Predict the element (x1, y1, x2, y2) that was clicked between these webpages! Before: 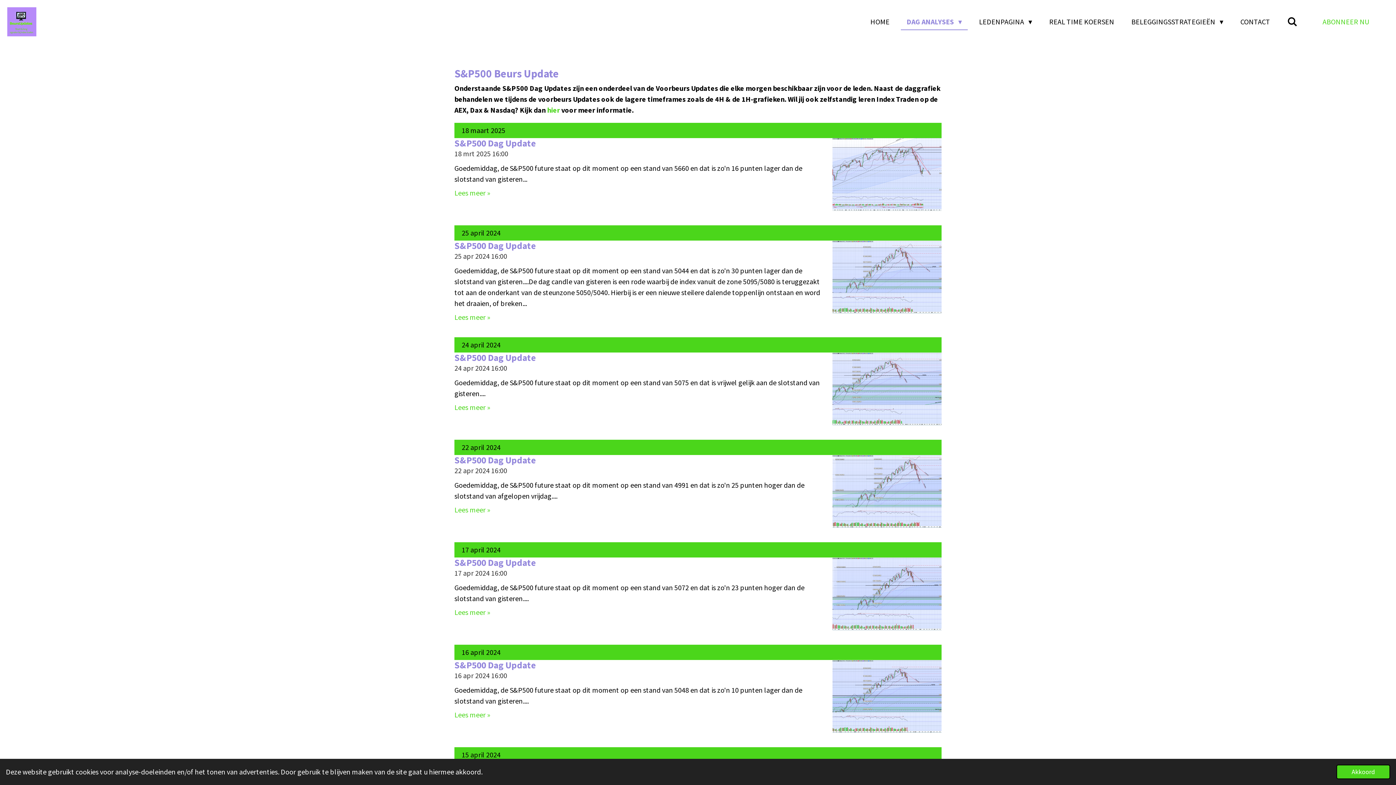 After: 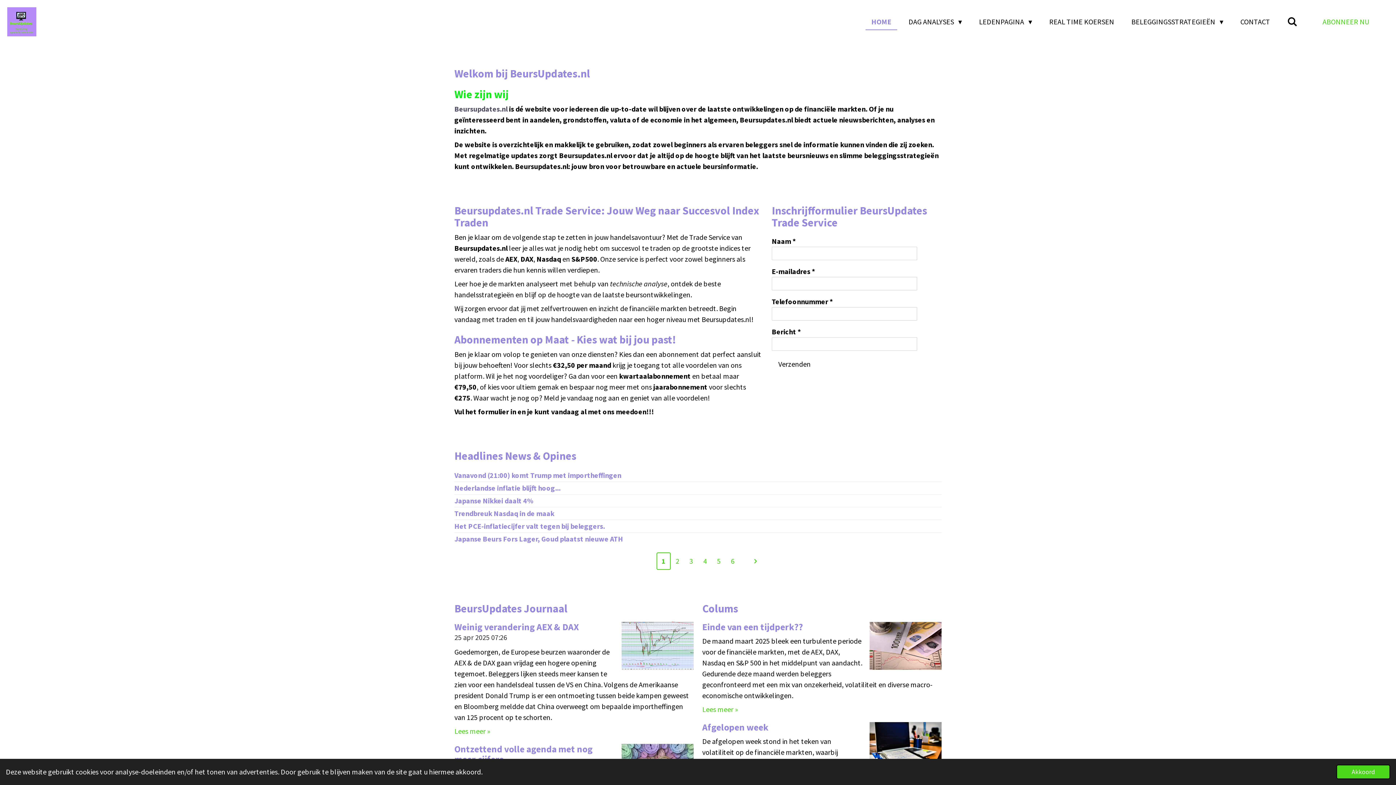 Action: bbox: (7, 7, 36, 36)